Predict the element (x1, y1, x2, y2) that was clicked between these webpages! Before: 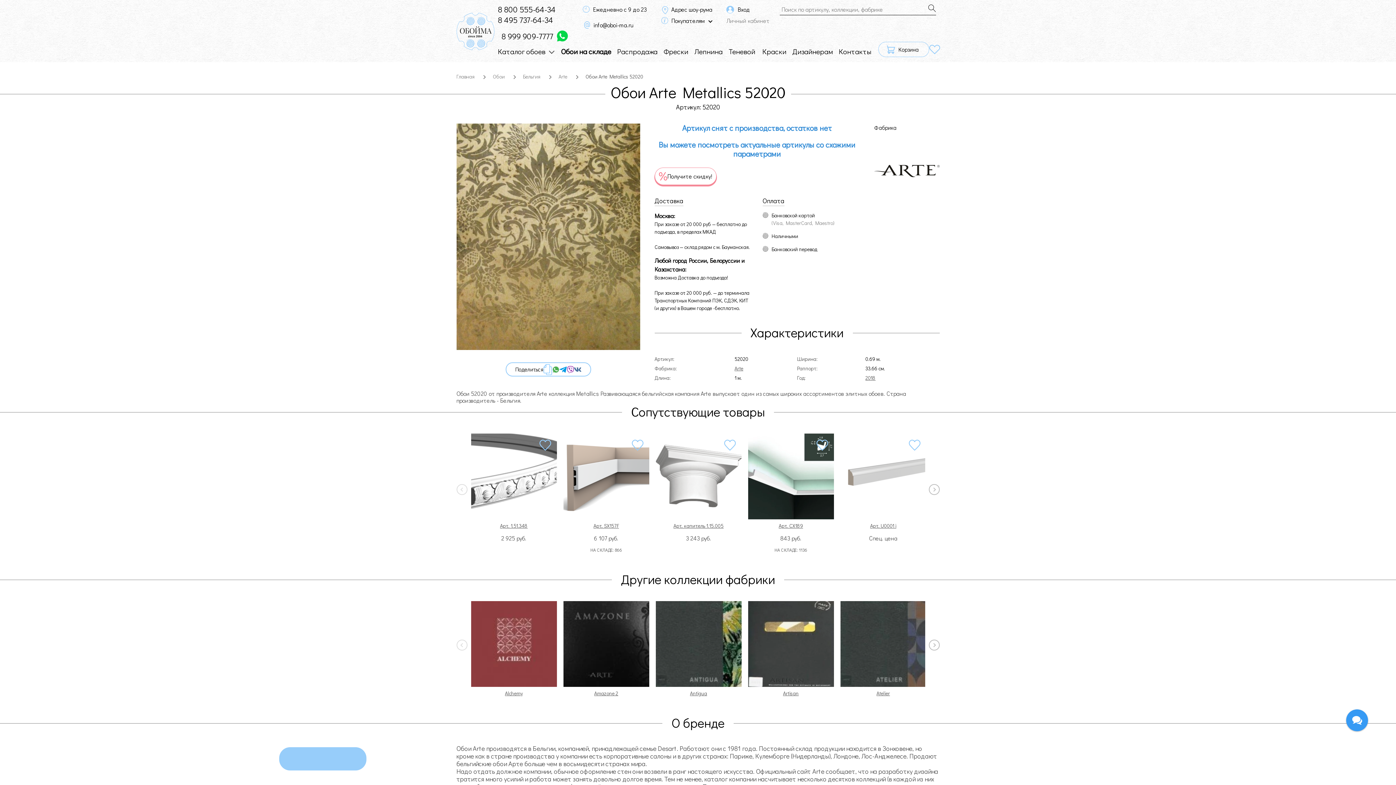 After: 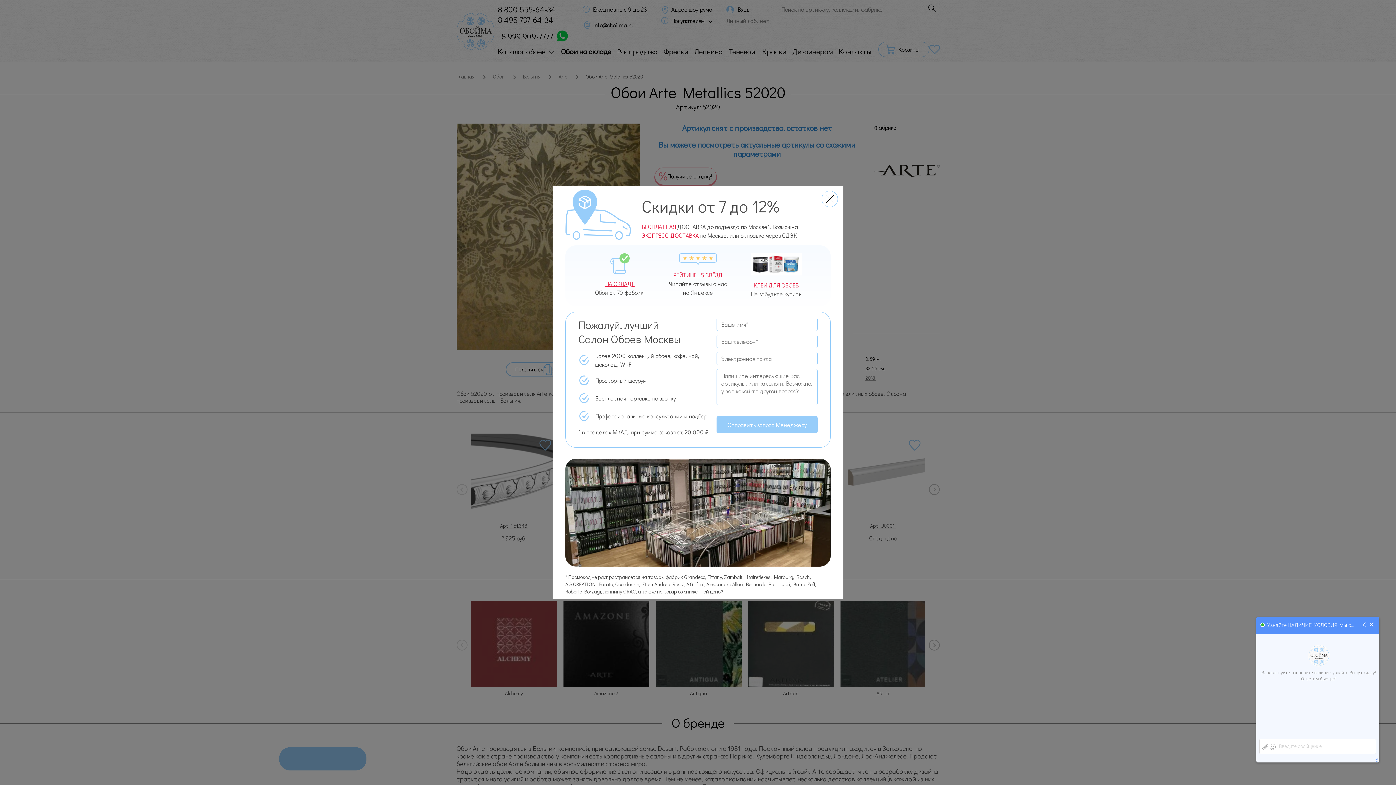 Action: bbox: (1346, 714, 1368, 723)